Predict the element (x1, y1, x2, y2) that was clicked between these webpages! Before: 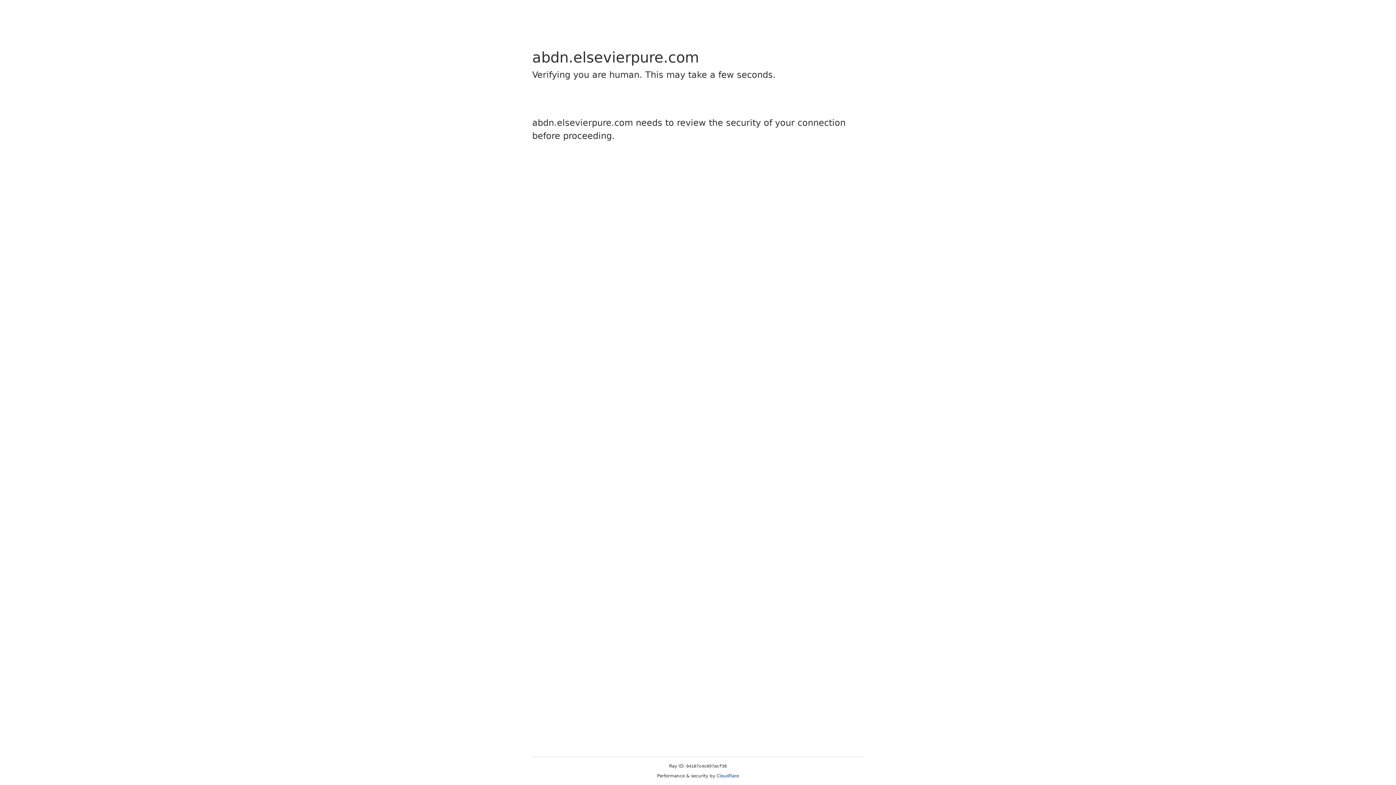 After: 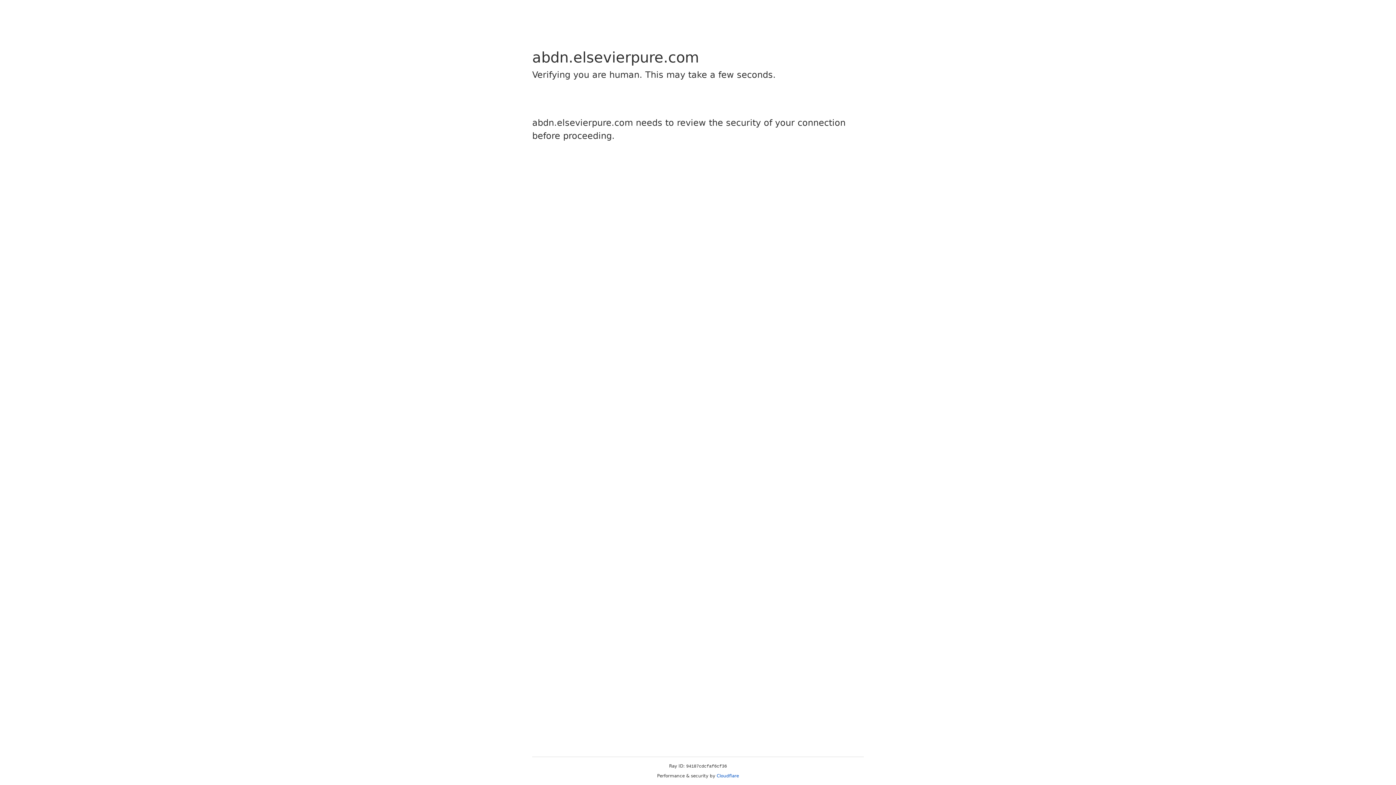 Action: bbox: (716, 773, 739, 778) label: Cloudflare